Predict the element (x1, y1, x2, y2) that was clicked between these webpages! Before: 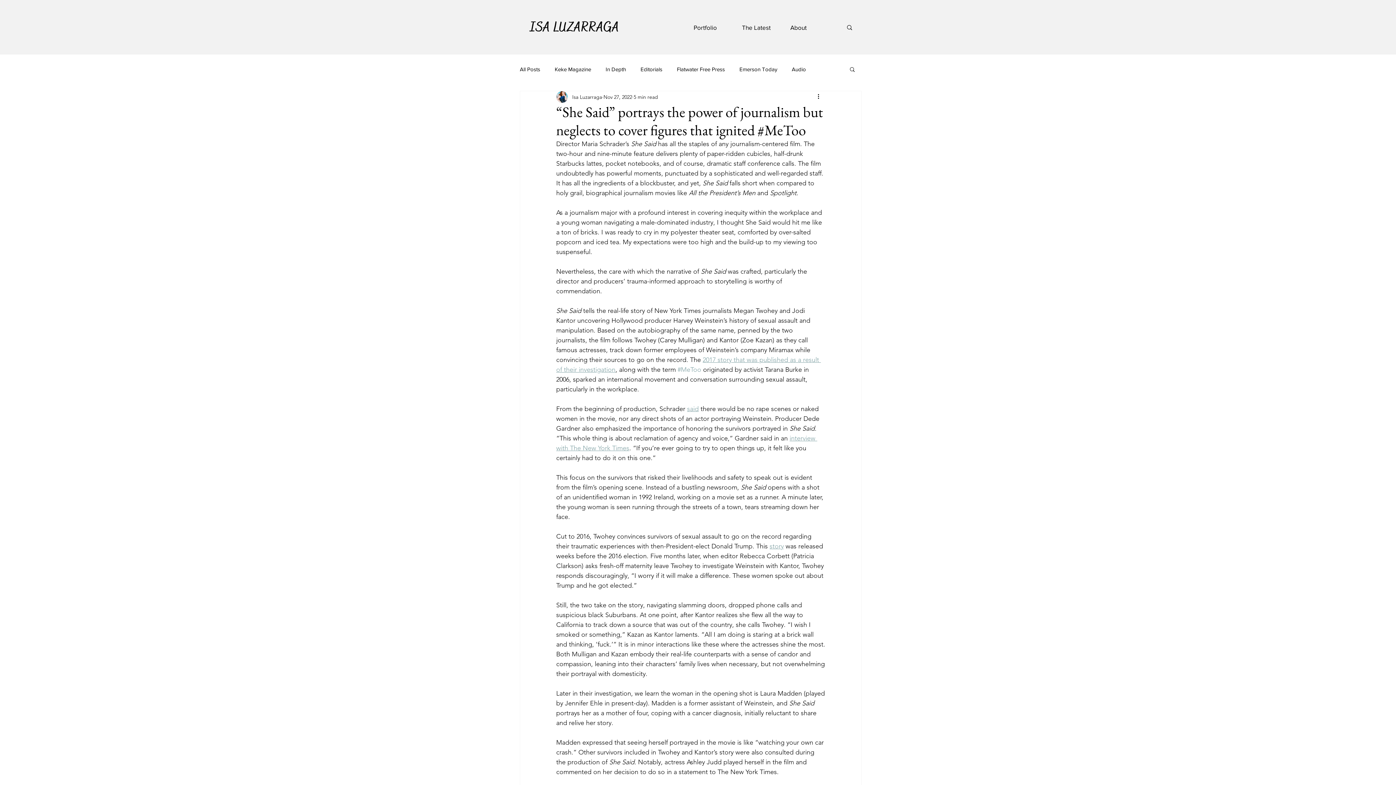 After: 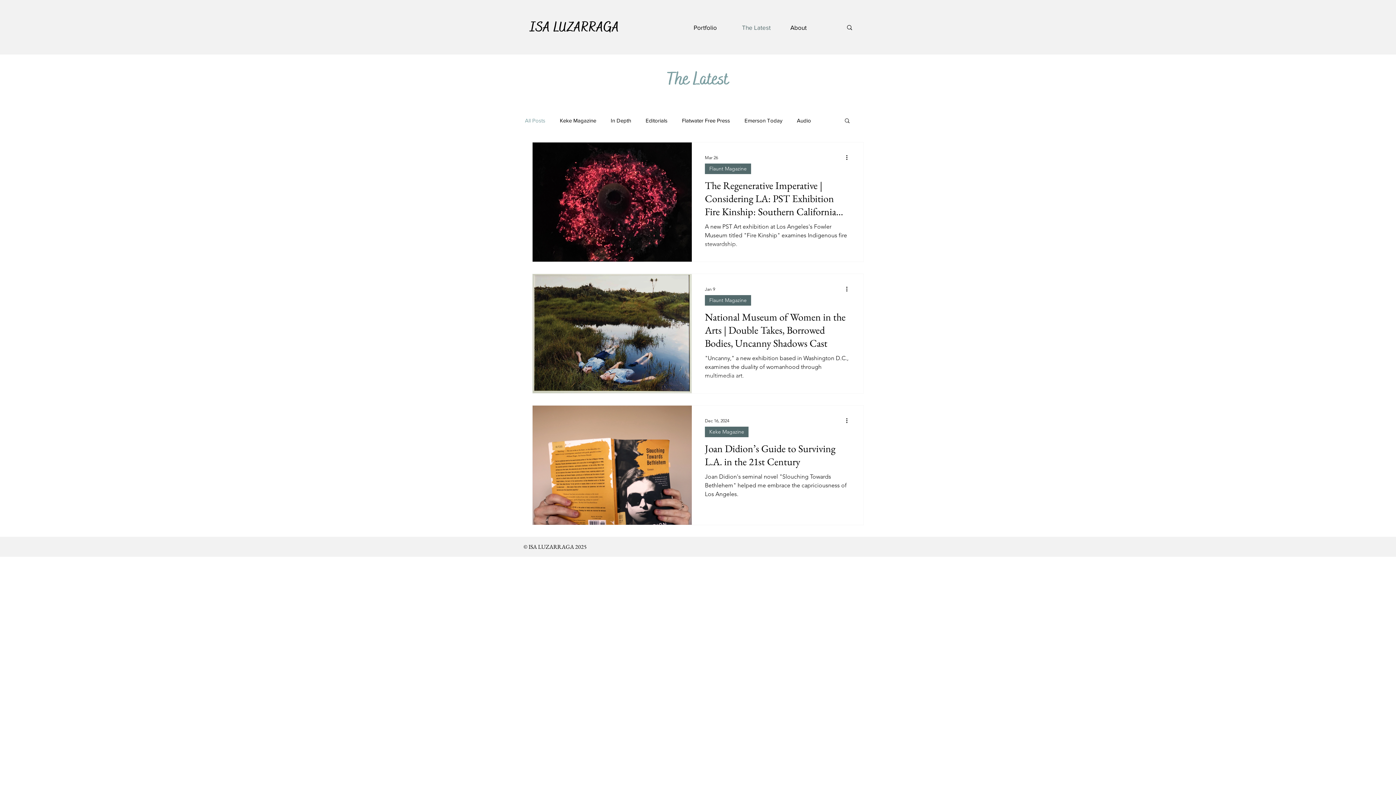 Action: label: All Posts bbox: (520, 65, 540, 72)